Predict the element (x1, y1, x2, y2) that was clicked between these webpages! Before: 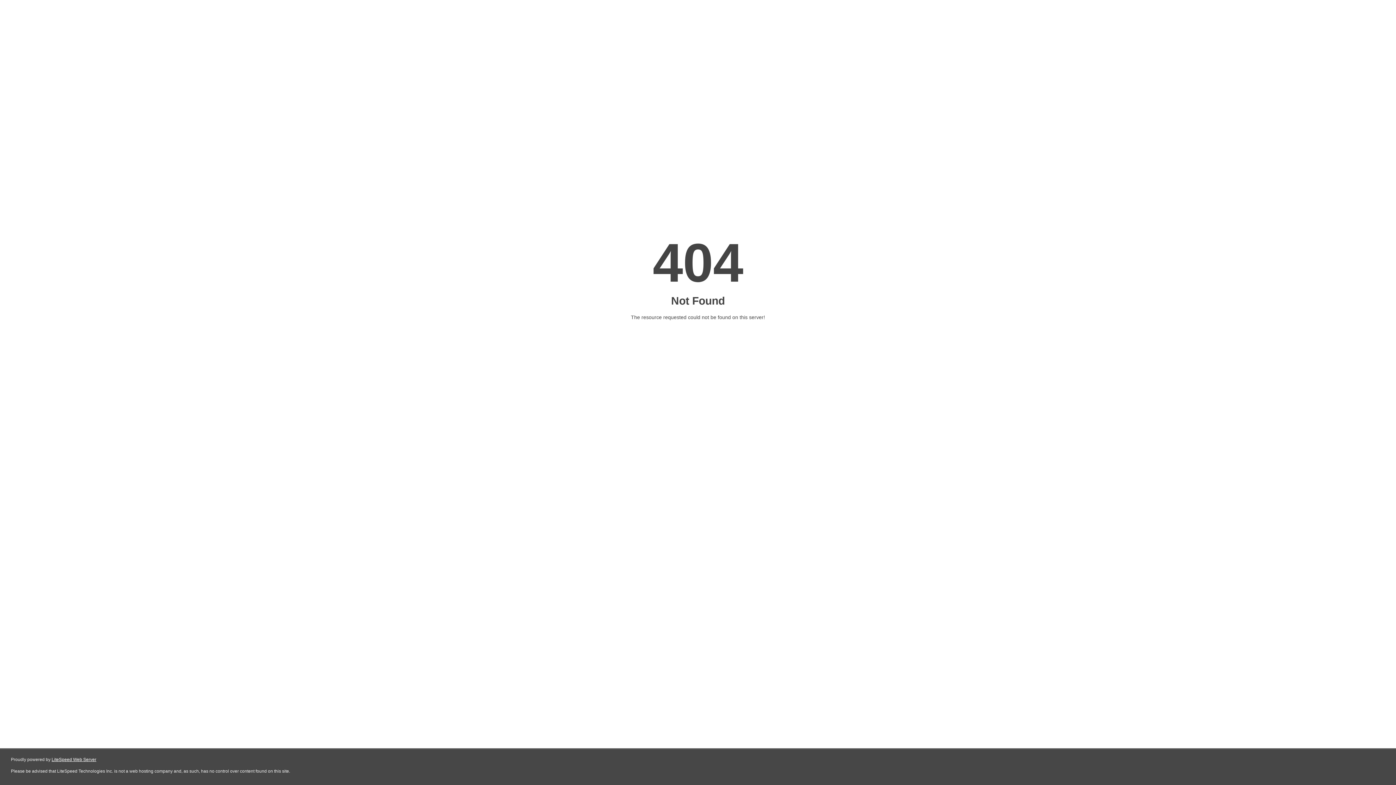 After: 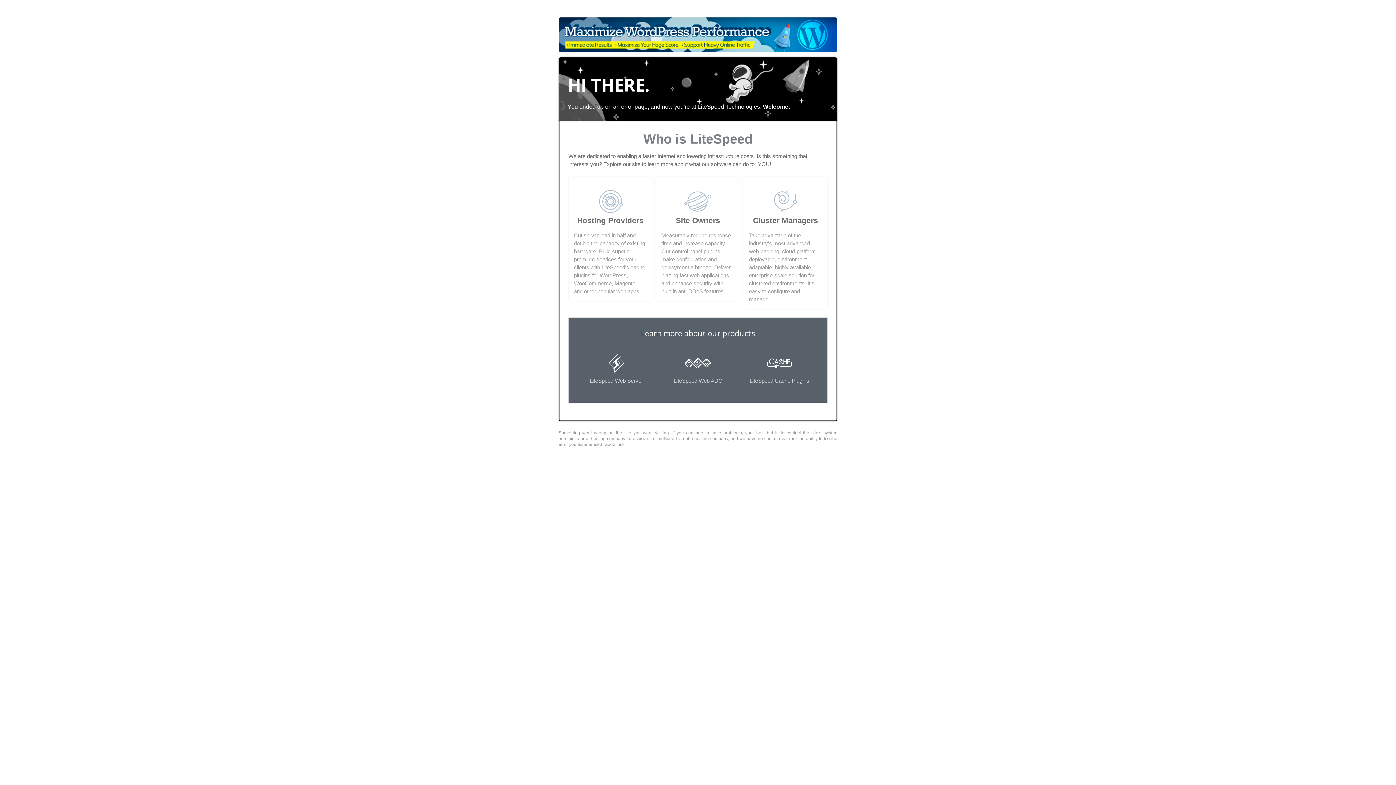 Action: bbox: (51, 757, 96, 762) label: LiteSpeed Web Server